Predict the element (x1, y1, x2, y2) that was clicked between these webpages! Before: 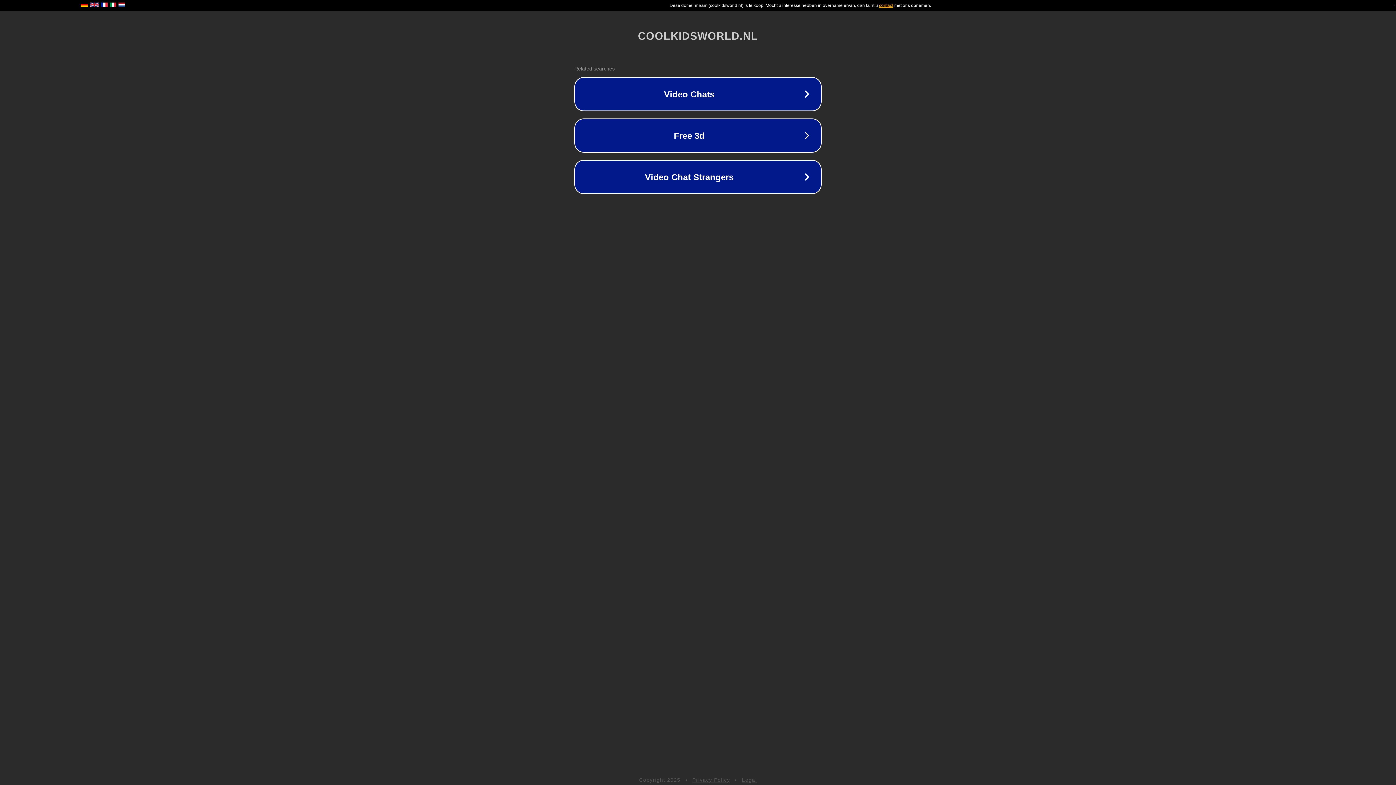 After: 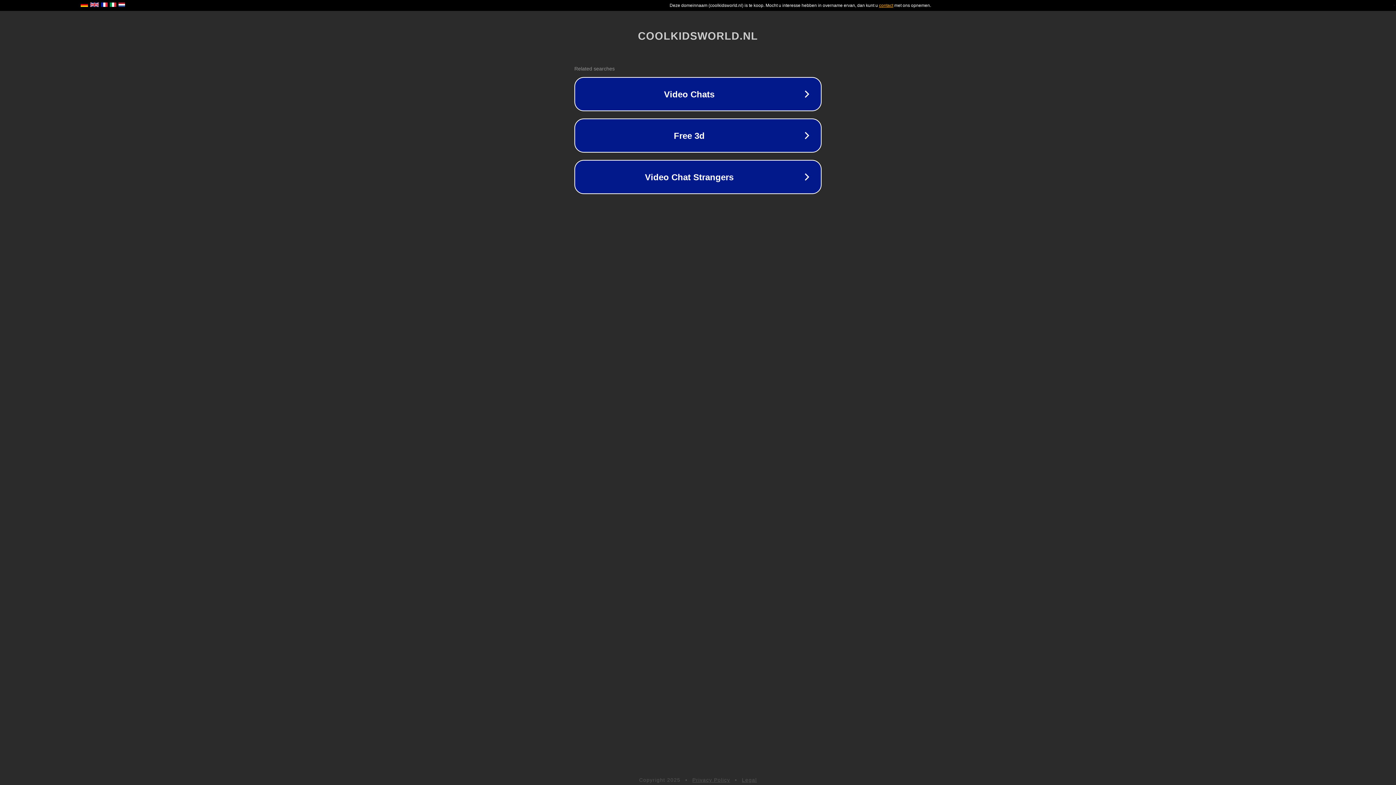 Action: bbox: (742, 777, 757, 783) label: Legal